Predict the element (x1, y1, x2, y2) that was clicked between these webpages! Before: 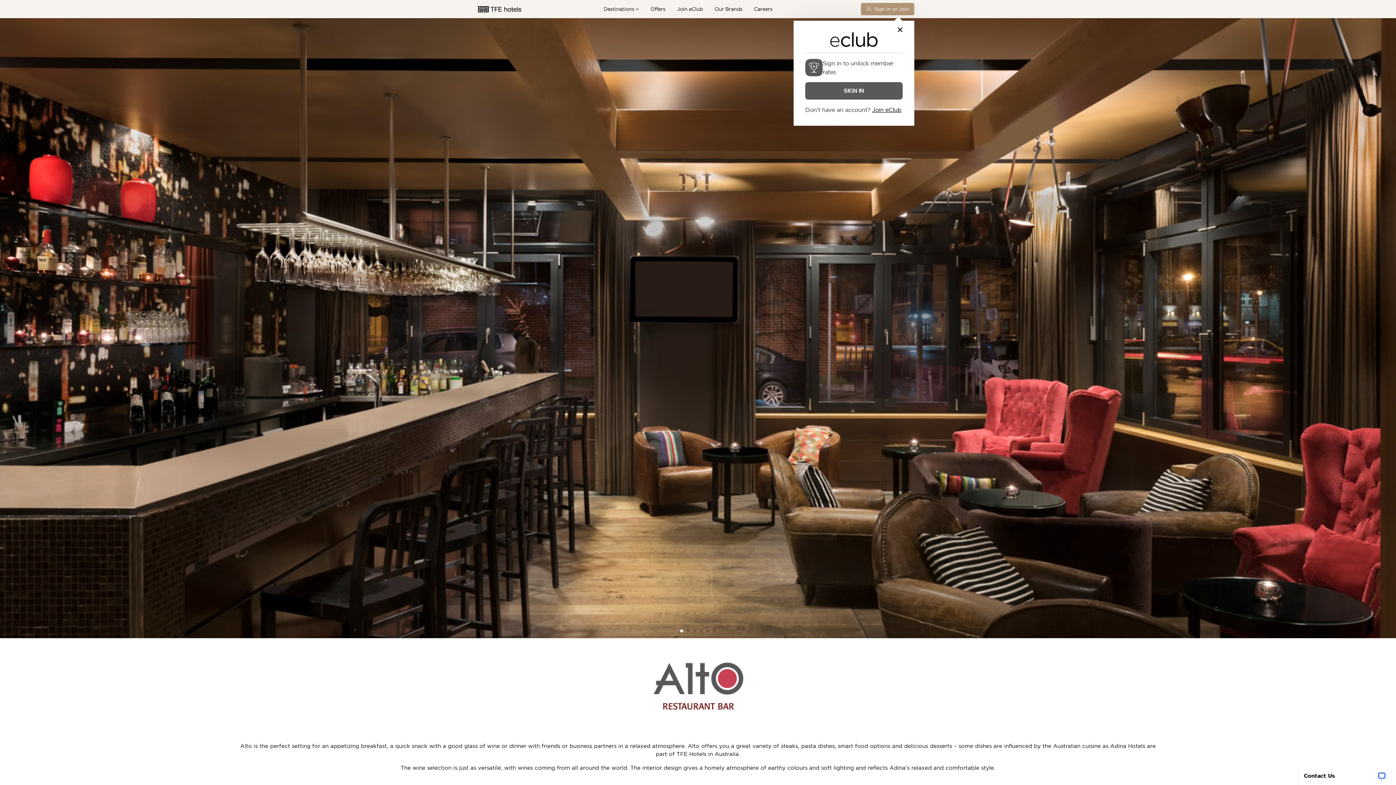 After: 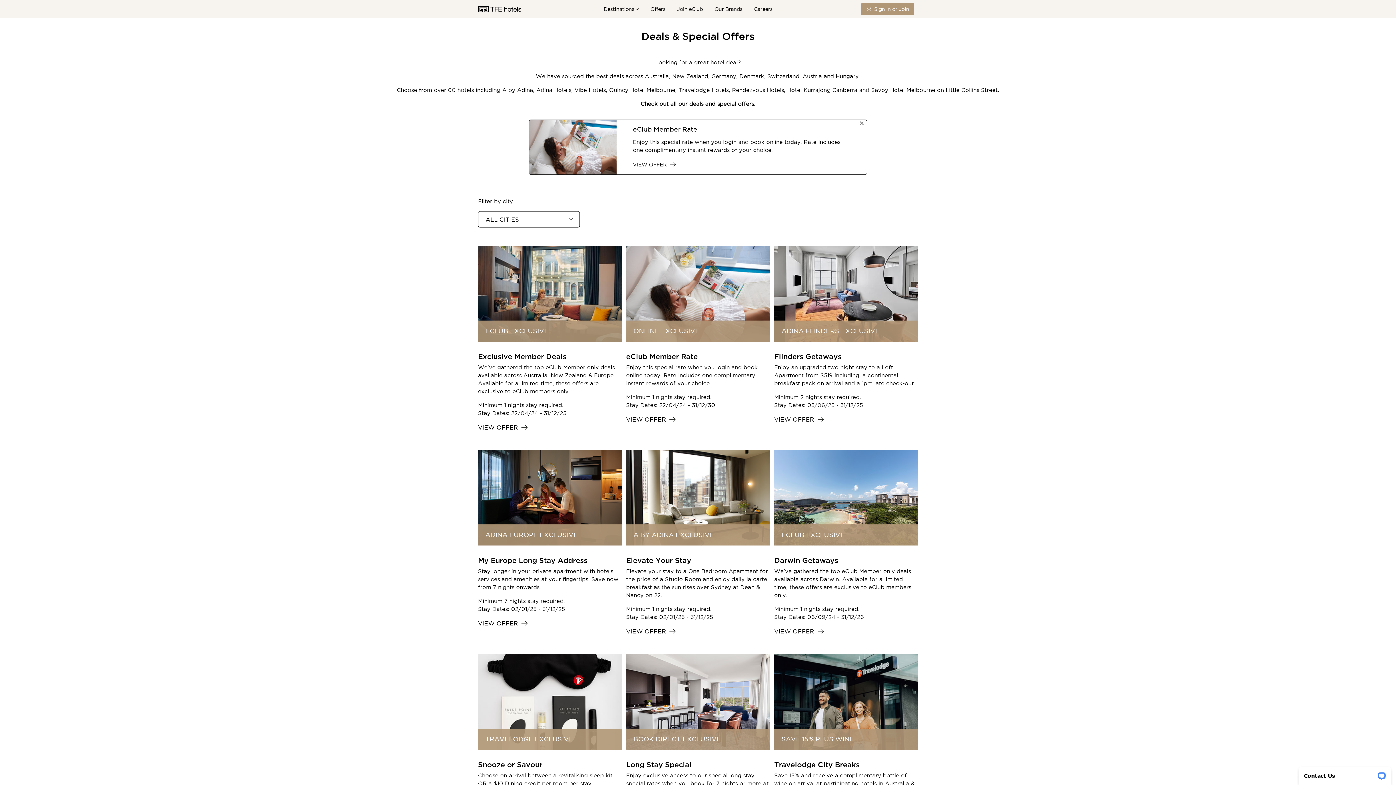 Action: label: Offers bbox: (644, 5, 671, 12)